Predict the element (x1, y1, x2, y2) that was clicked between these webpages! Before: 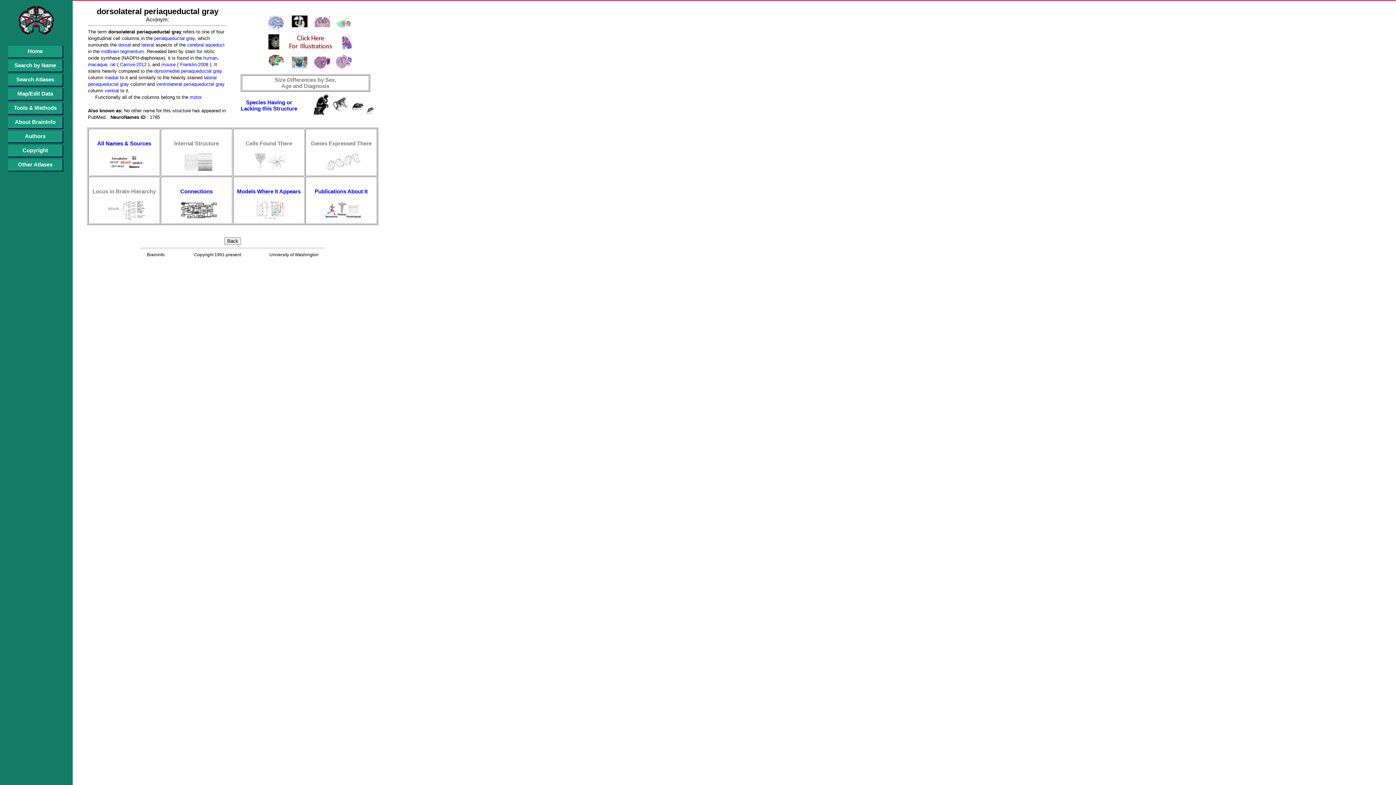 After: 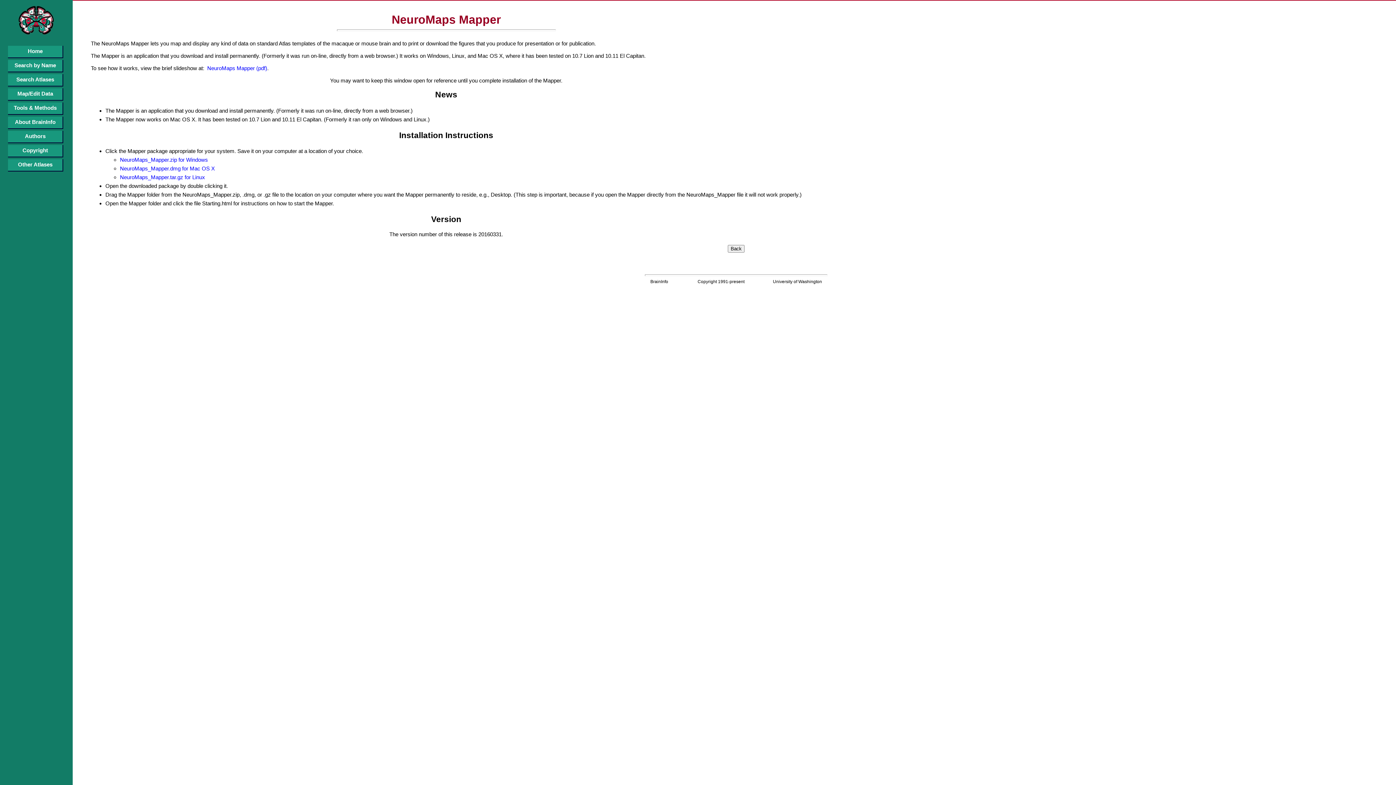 Action: label: Map/Edit Data bbox: (8, 88, 63, 100)